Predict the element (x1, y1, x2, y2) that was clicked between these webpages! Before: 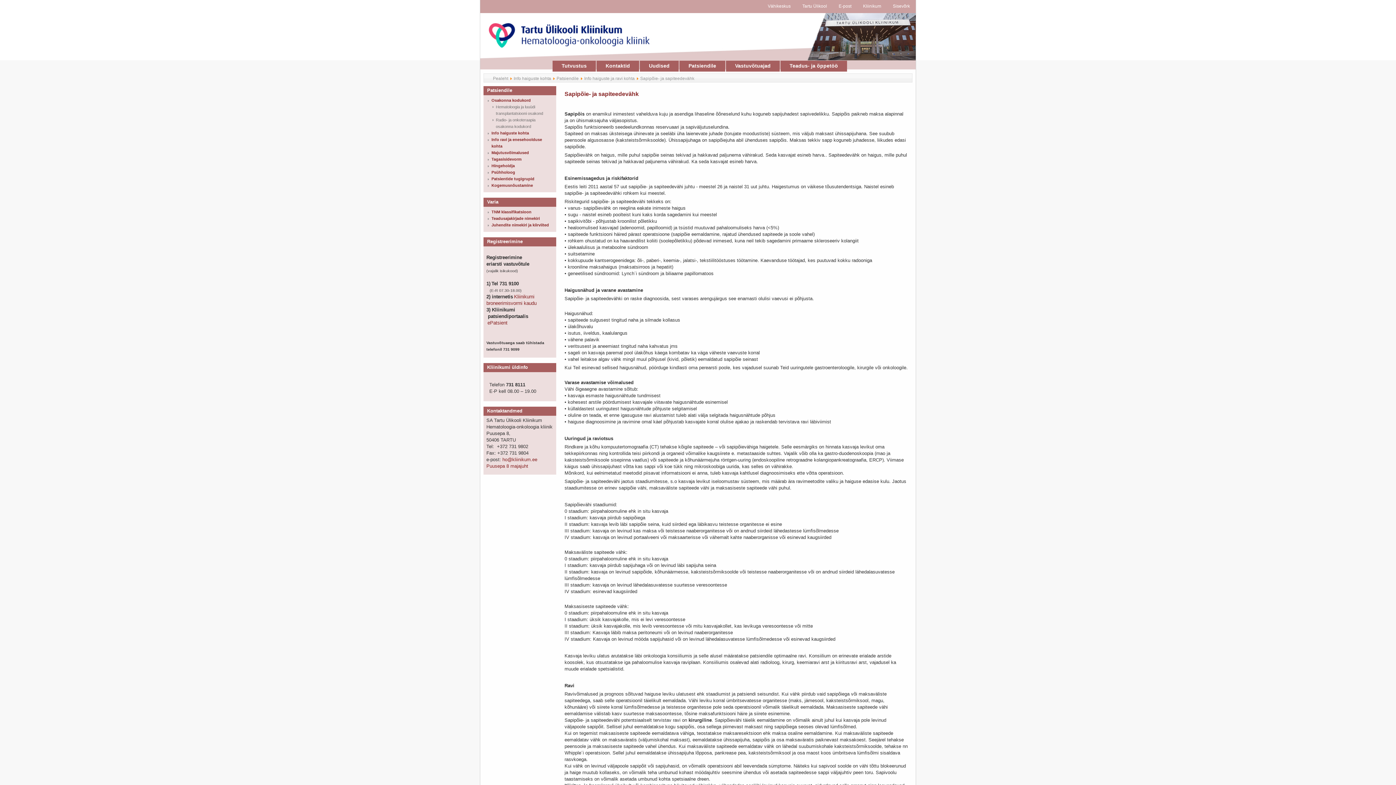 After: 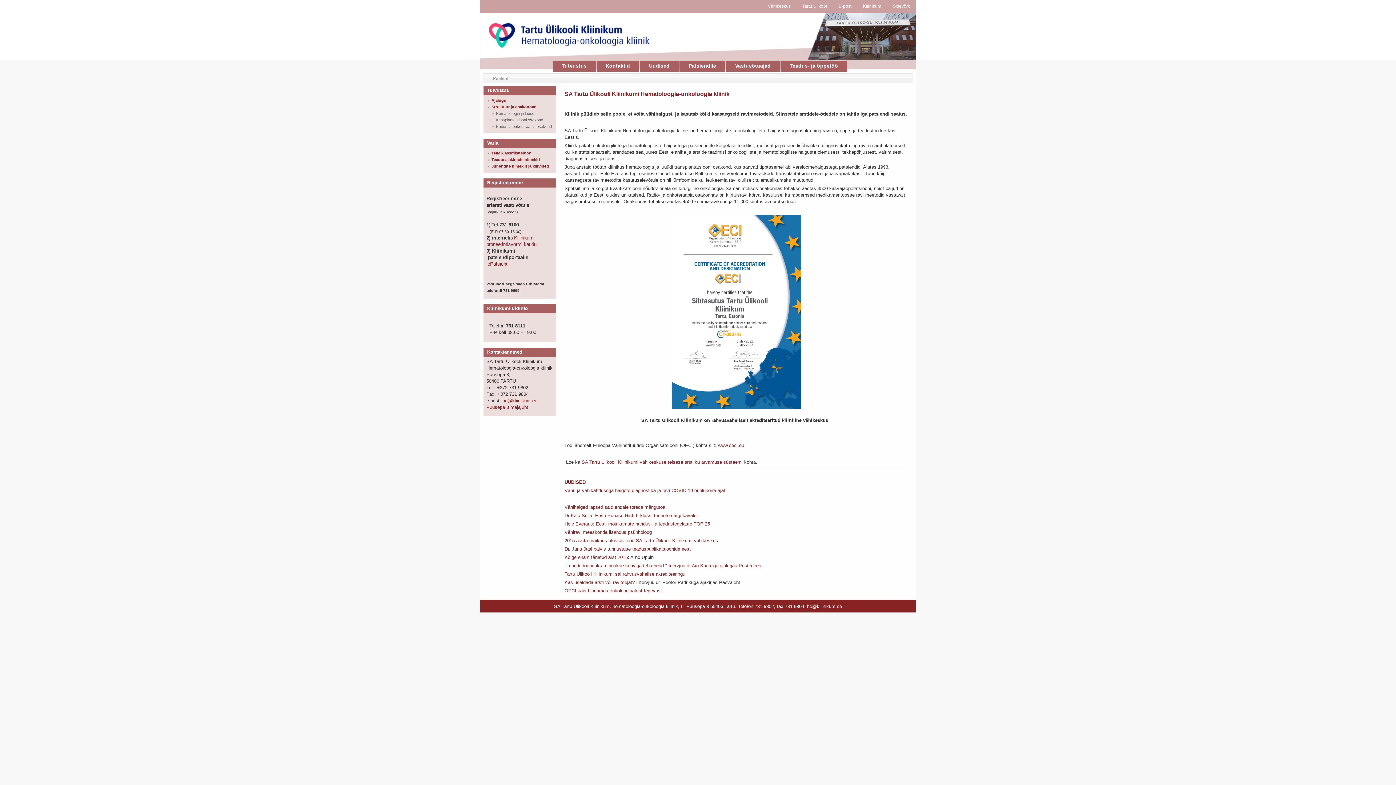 Action: label: Tutvustus bbox: (552, 60, 596, 71)